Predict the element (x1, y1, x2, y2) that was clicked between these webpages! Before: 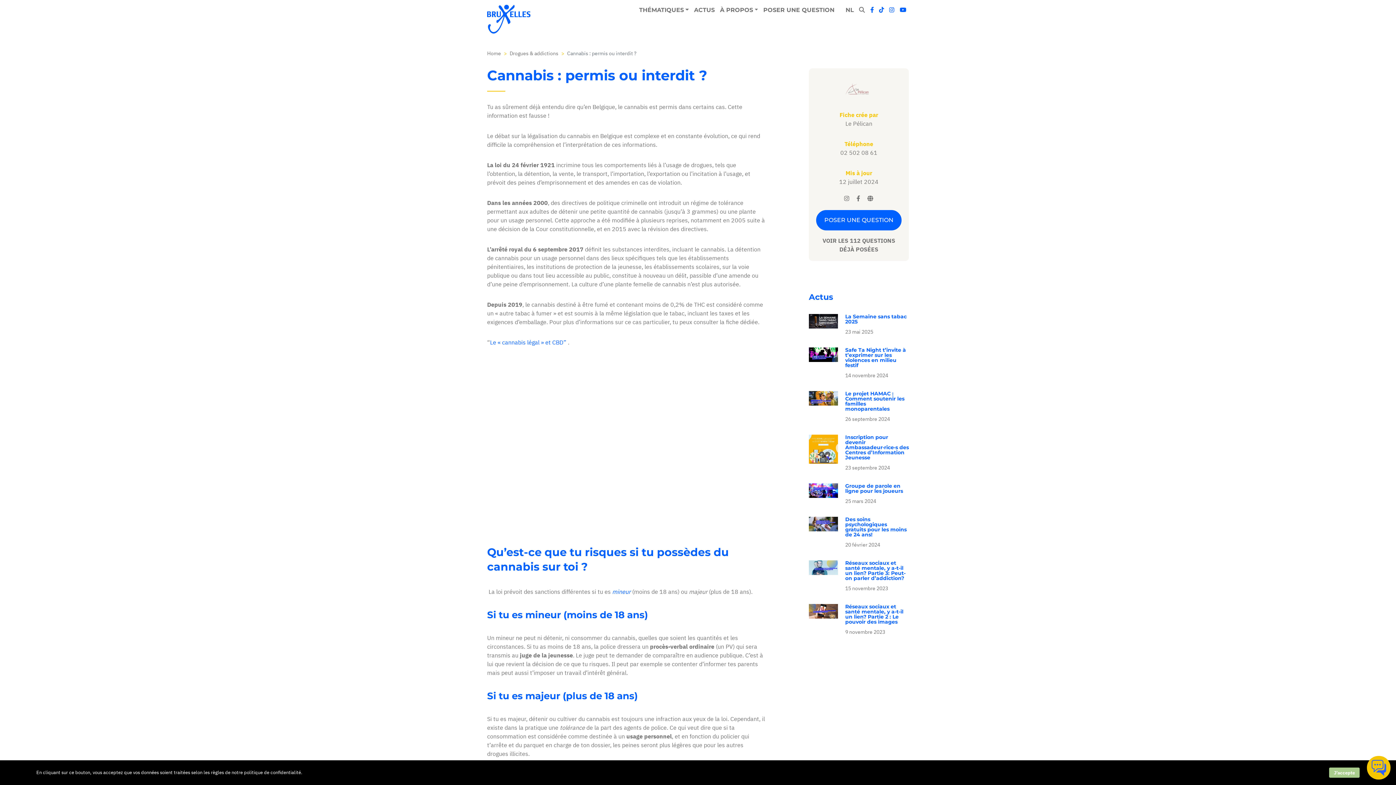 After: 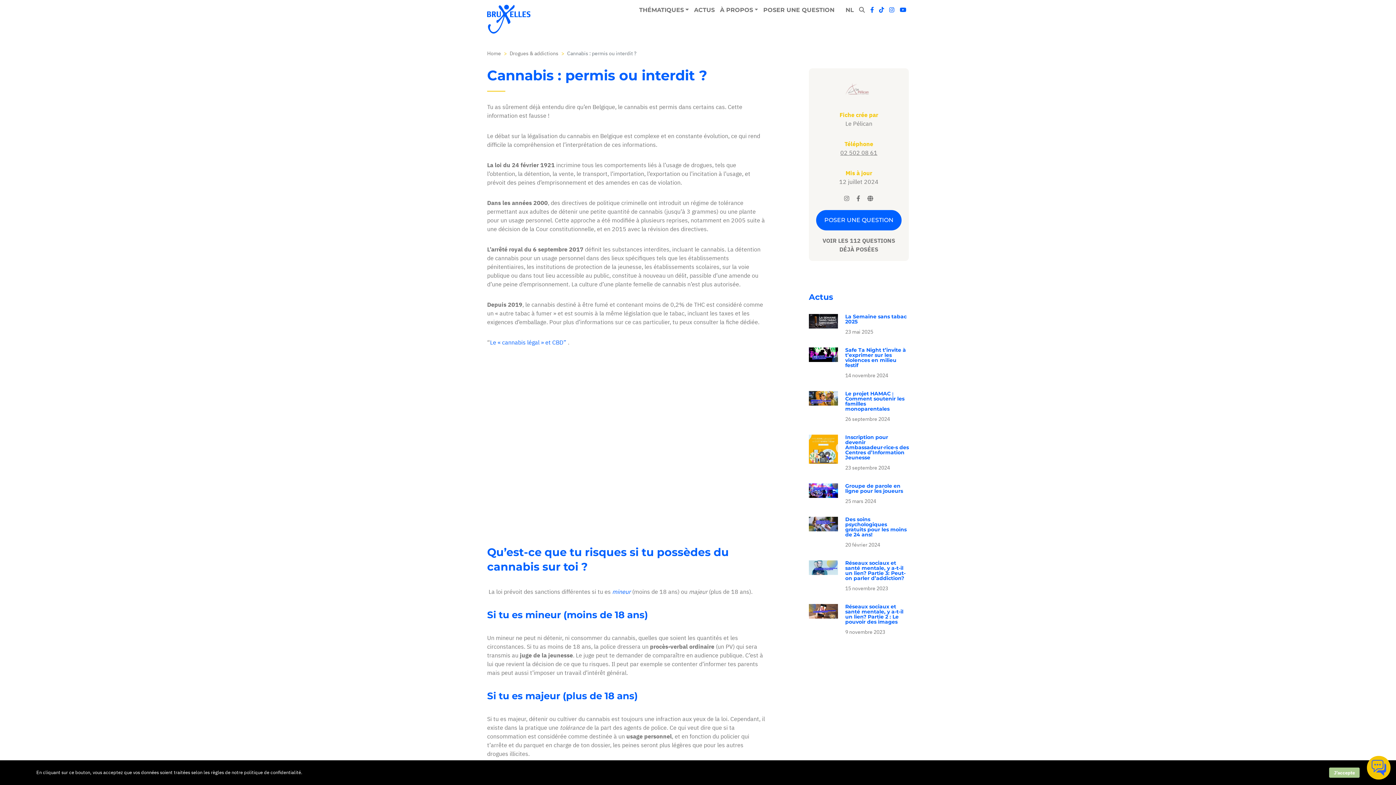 Action: bbox: (837, 146, 880, 159) label: 02 502 08 61